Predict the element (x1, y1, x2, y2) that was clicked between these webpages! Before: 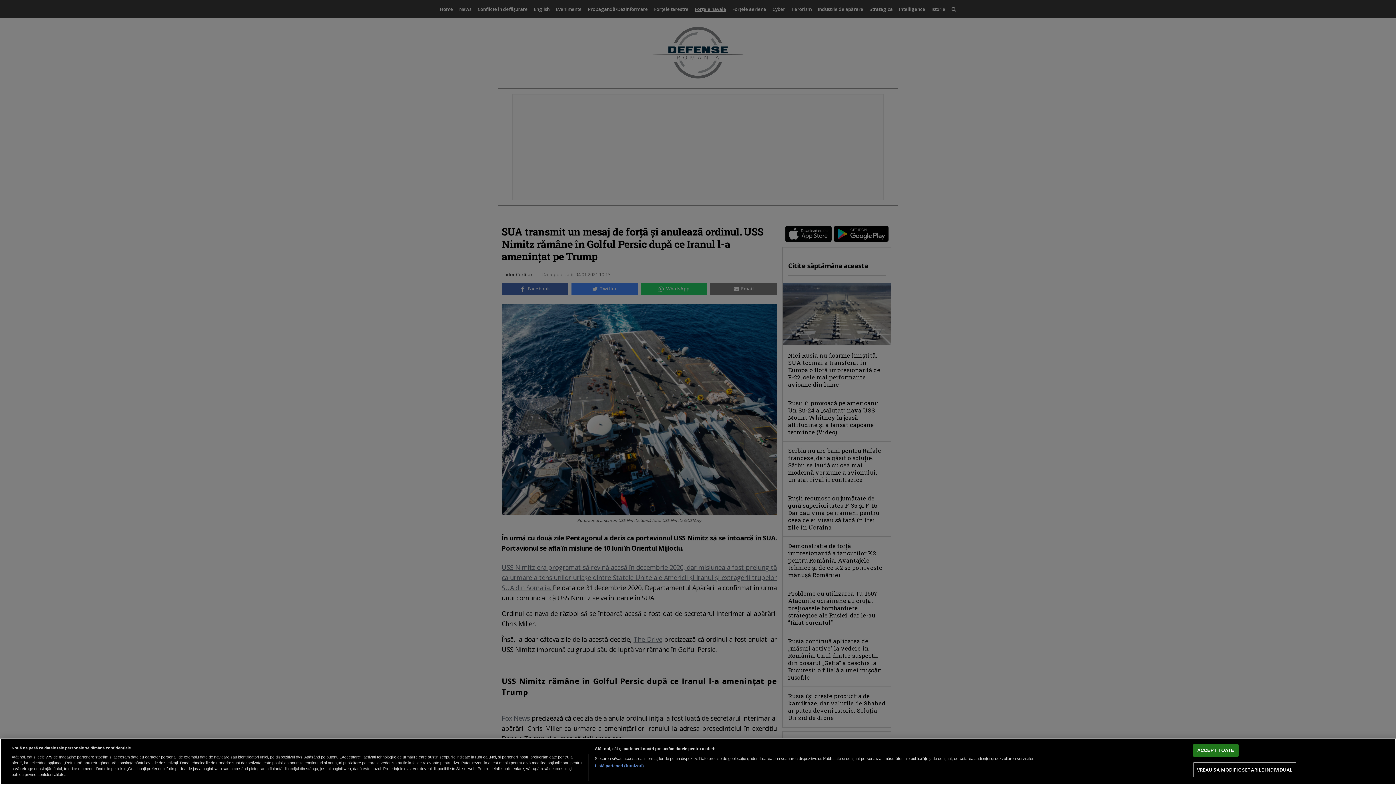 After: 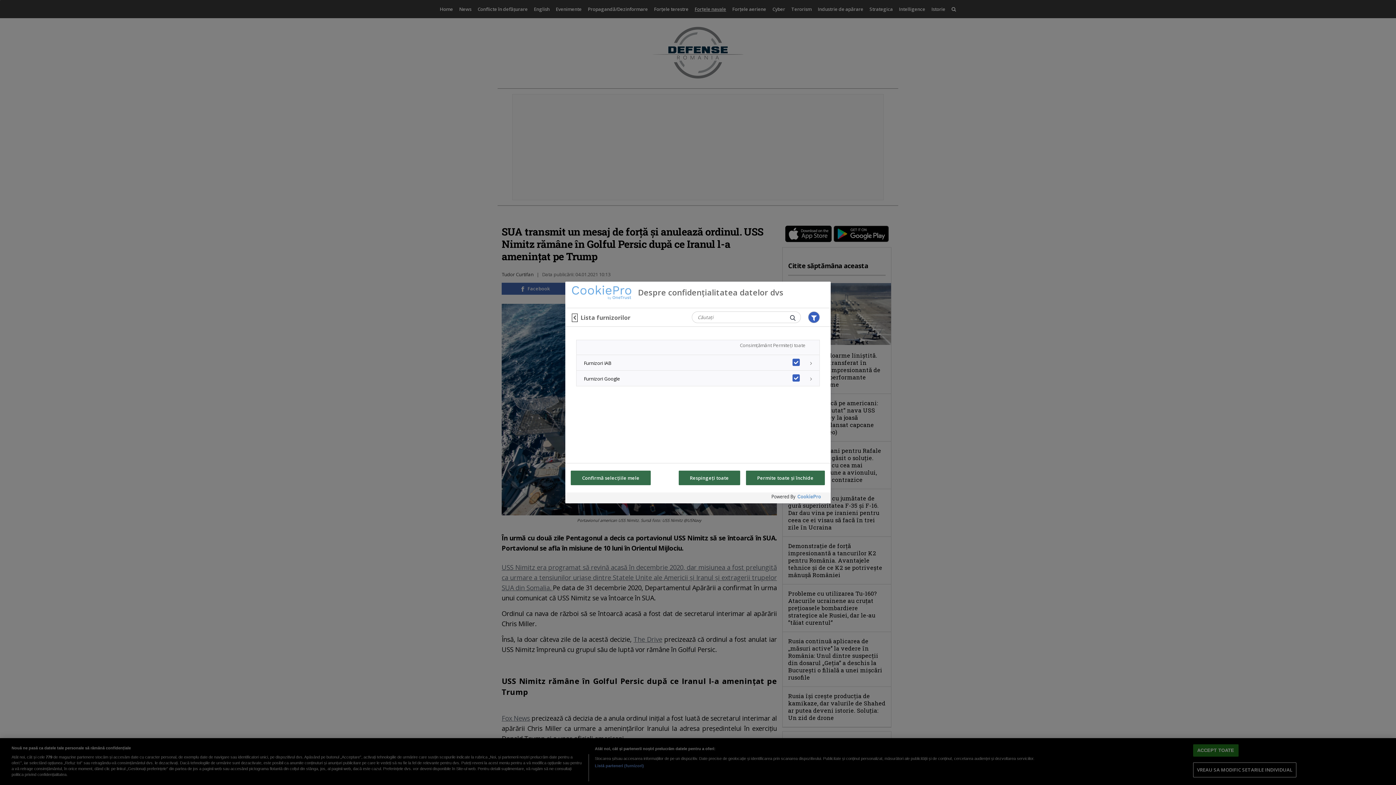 Action: label: Listă parteneri (furnizori) bbox: (594, 763, 644, 769)